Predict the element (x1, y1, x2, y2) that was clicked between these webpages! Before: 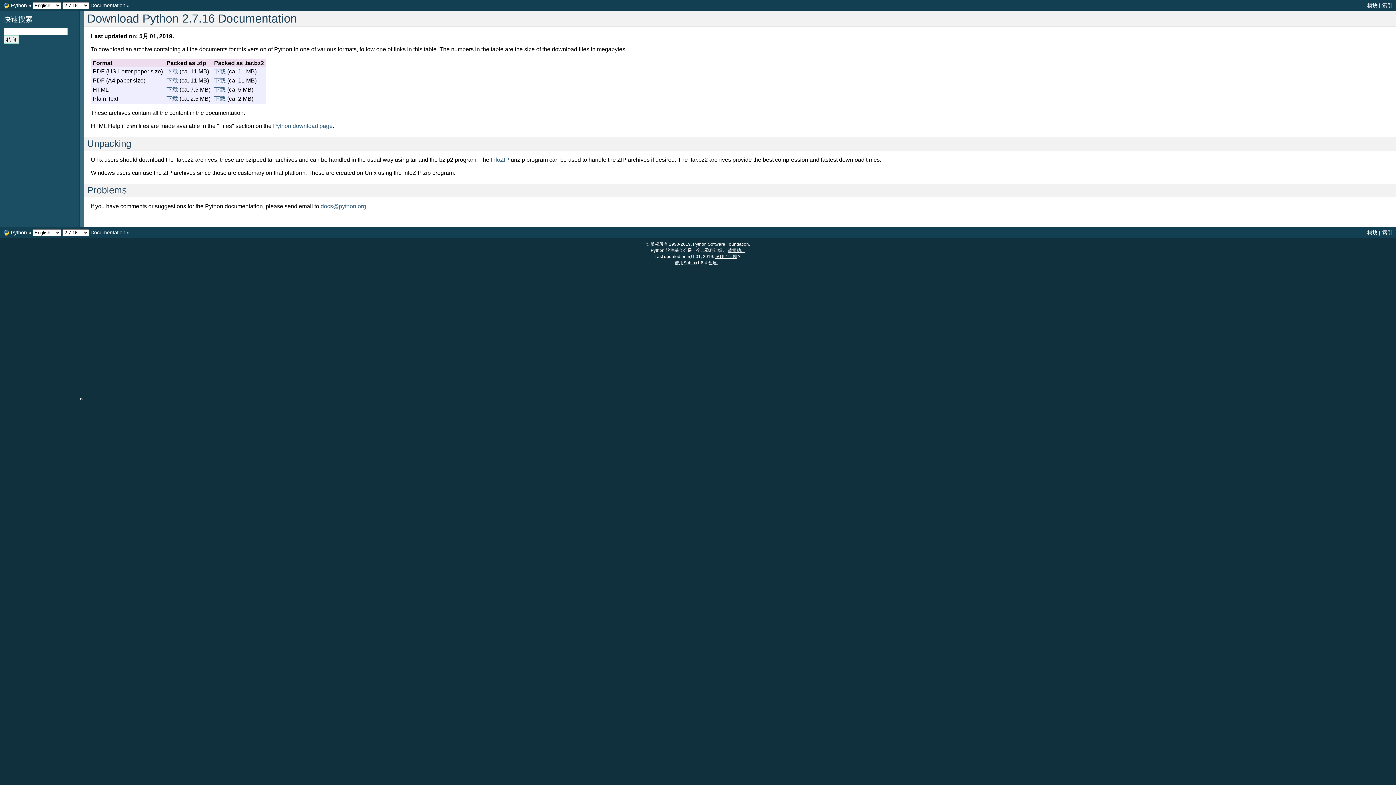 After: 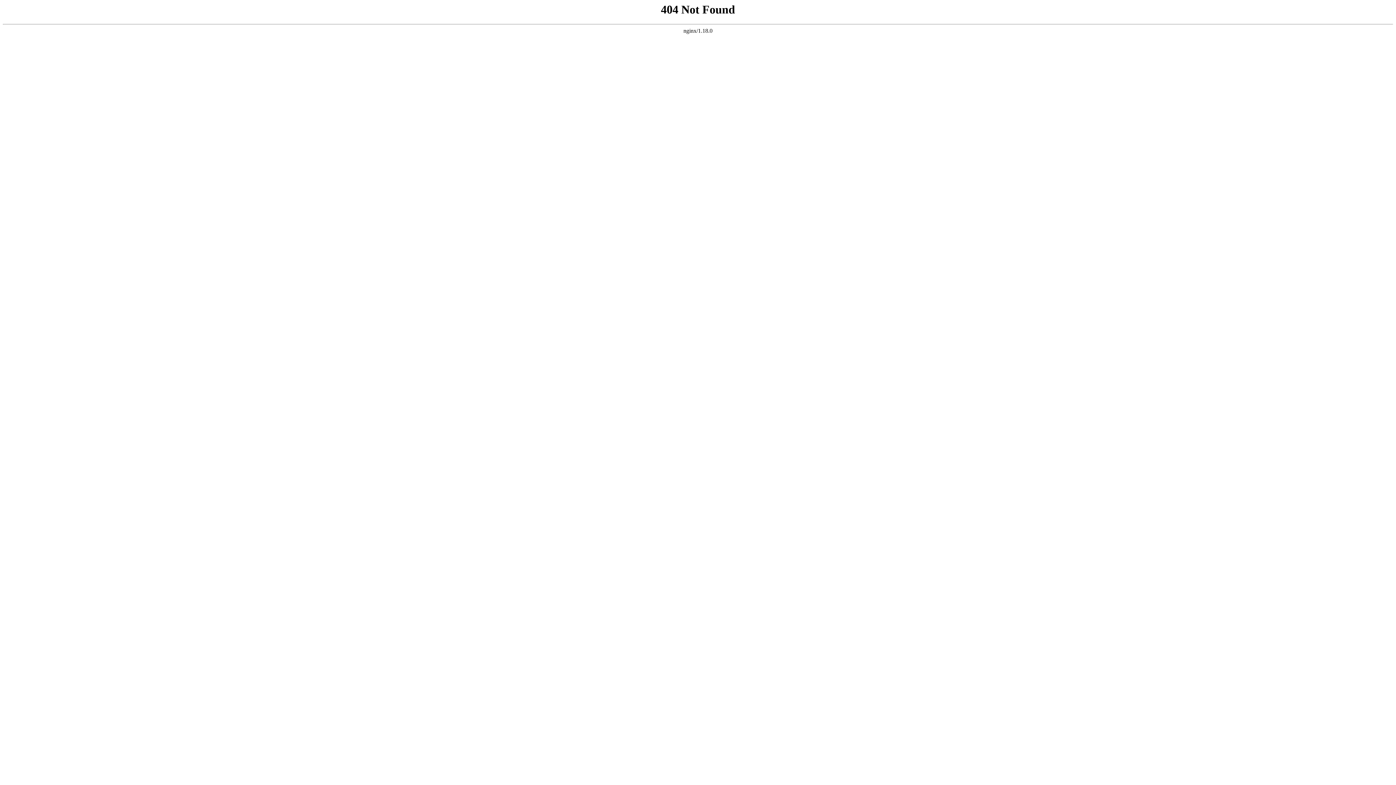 Action: label: 下载  bbox: (214, 95, 227, 101)